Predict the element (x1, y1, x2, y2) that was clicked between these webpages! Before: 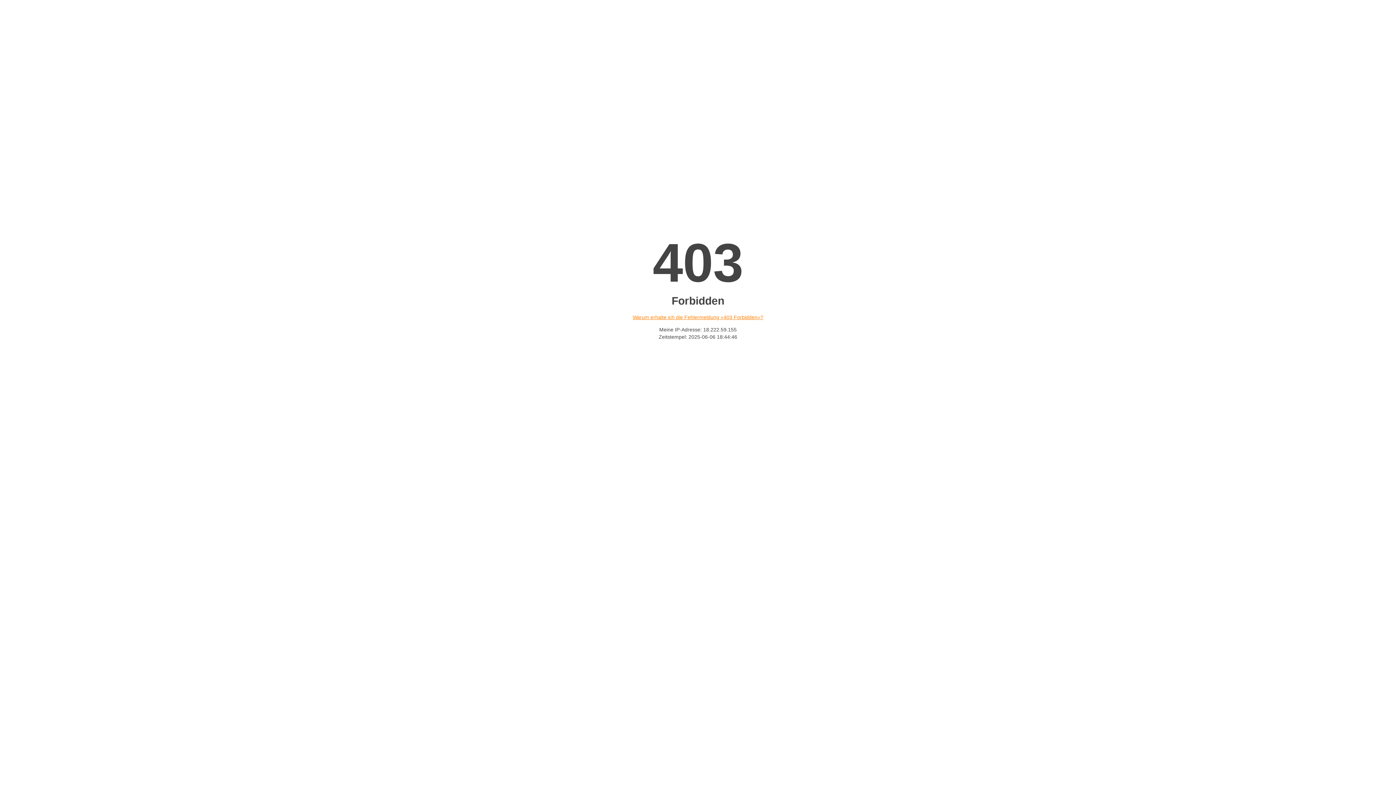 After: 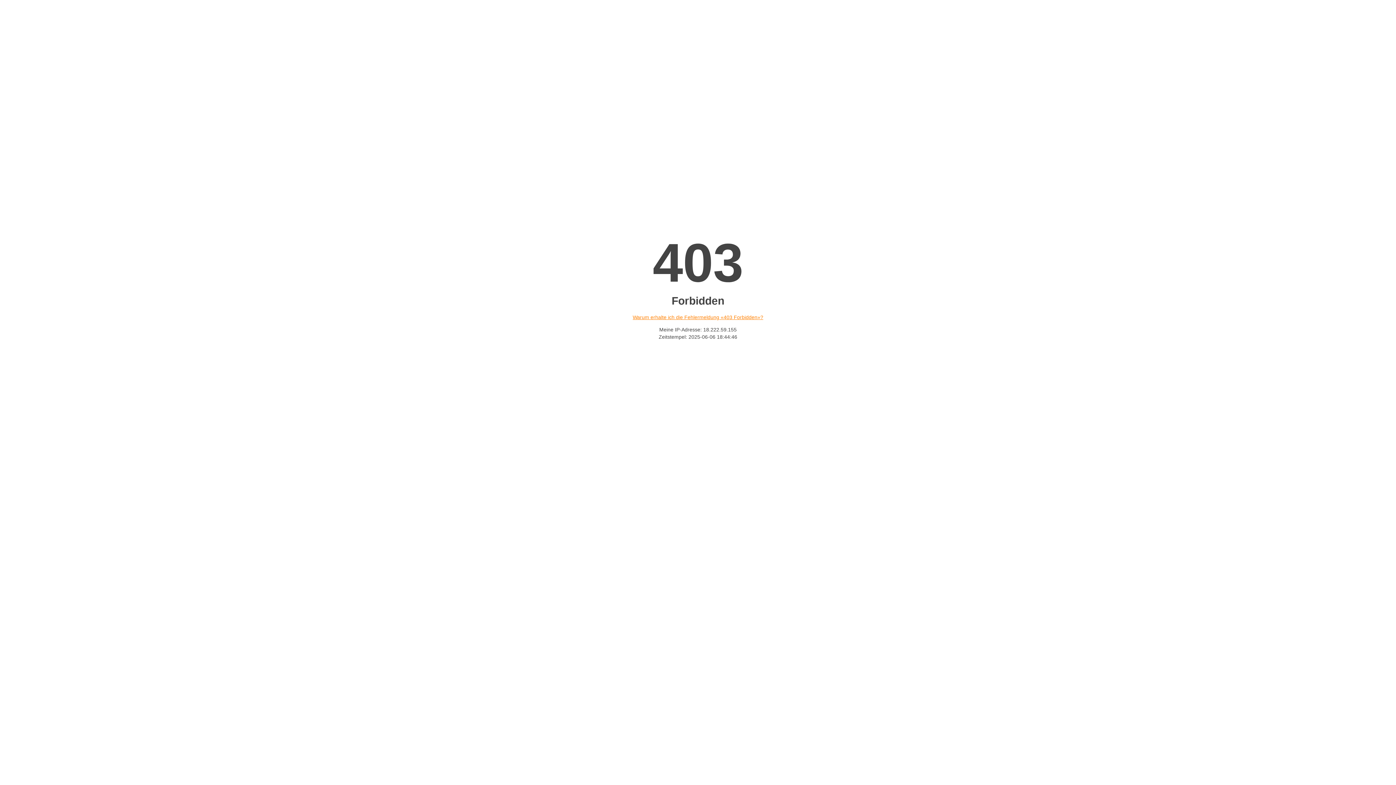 Action: bbox: (632, 314, 763, 320) label: Warum erhalte ich die Fehlermeldung «403 Forbidden»?